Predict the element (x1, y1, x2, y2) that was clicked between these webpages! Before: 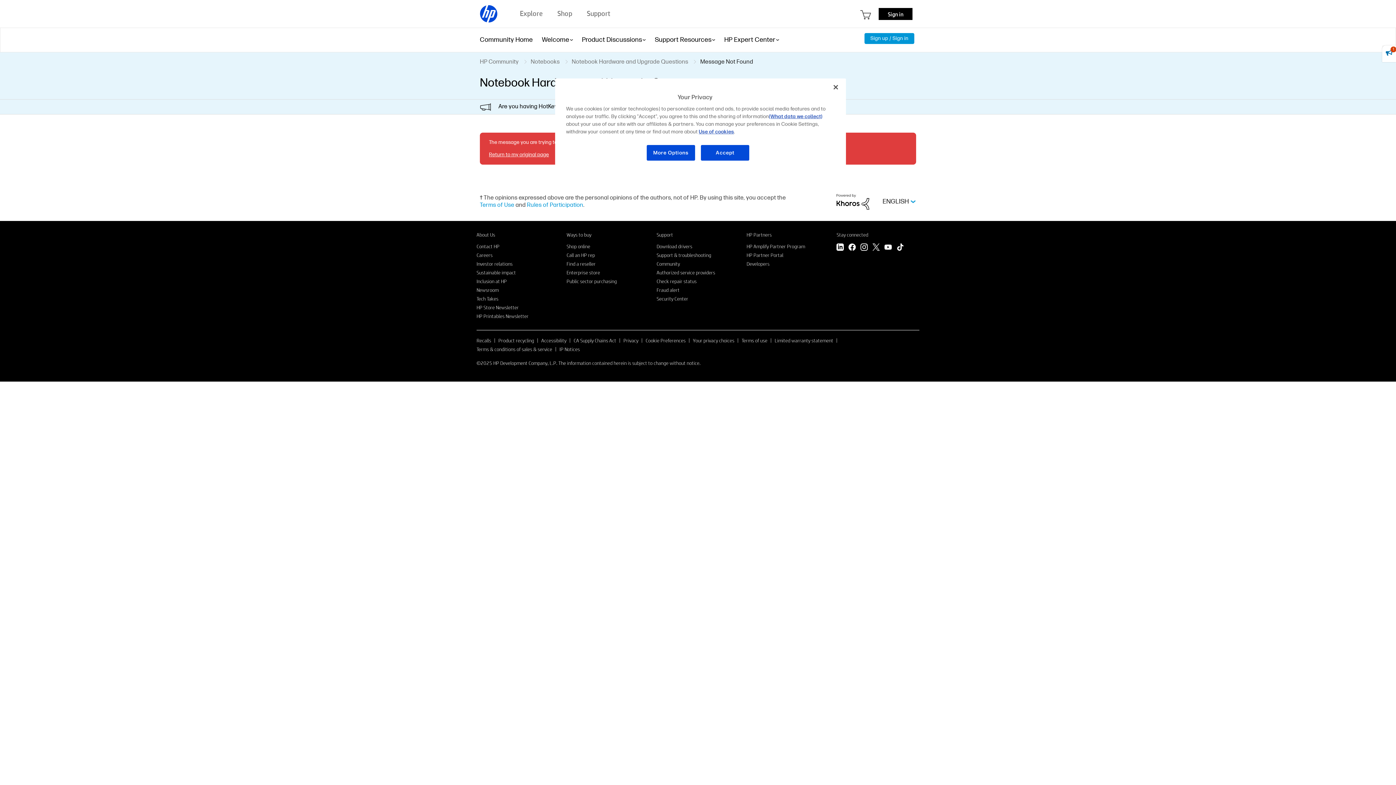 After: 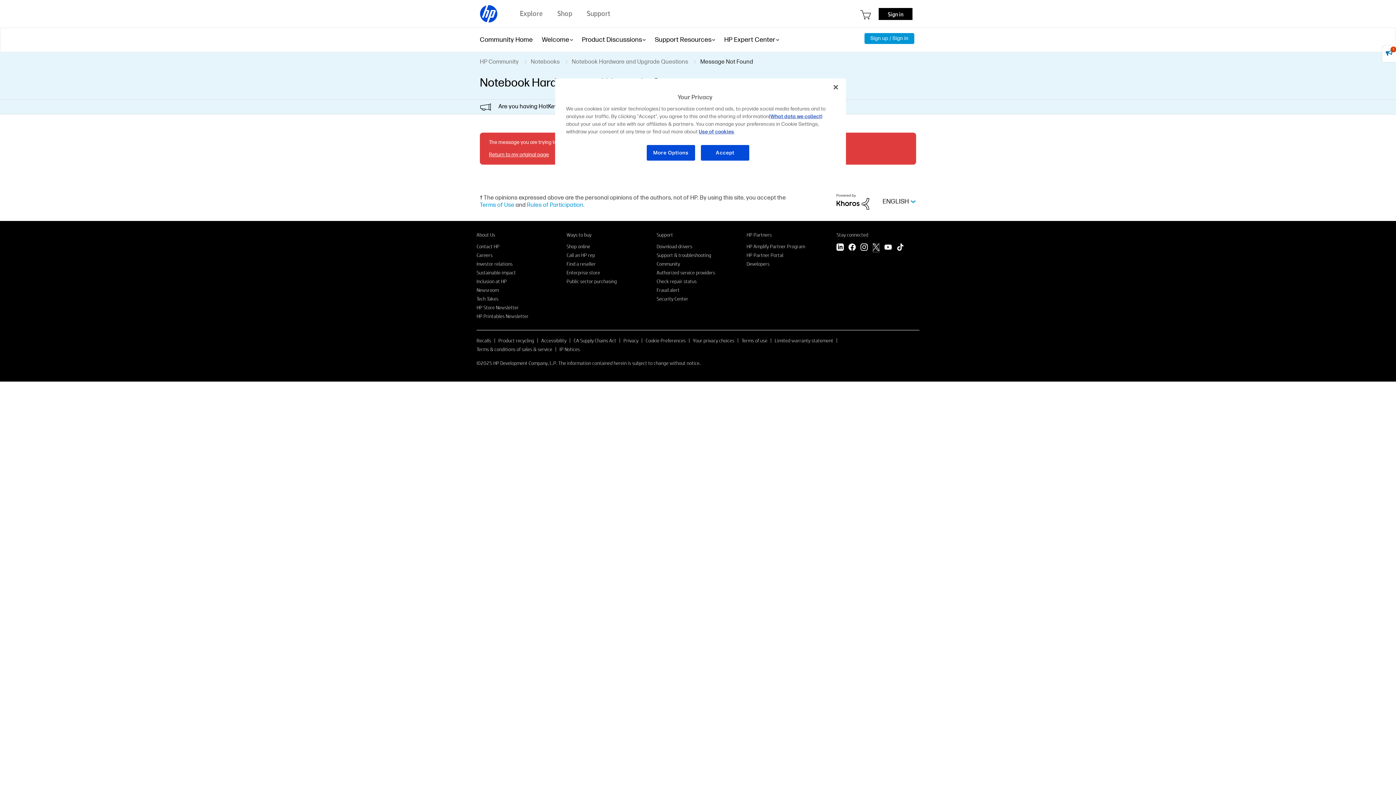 Action: bbox: (872, 243, 880, 252) label: Twitter